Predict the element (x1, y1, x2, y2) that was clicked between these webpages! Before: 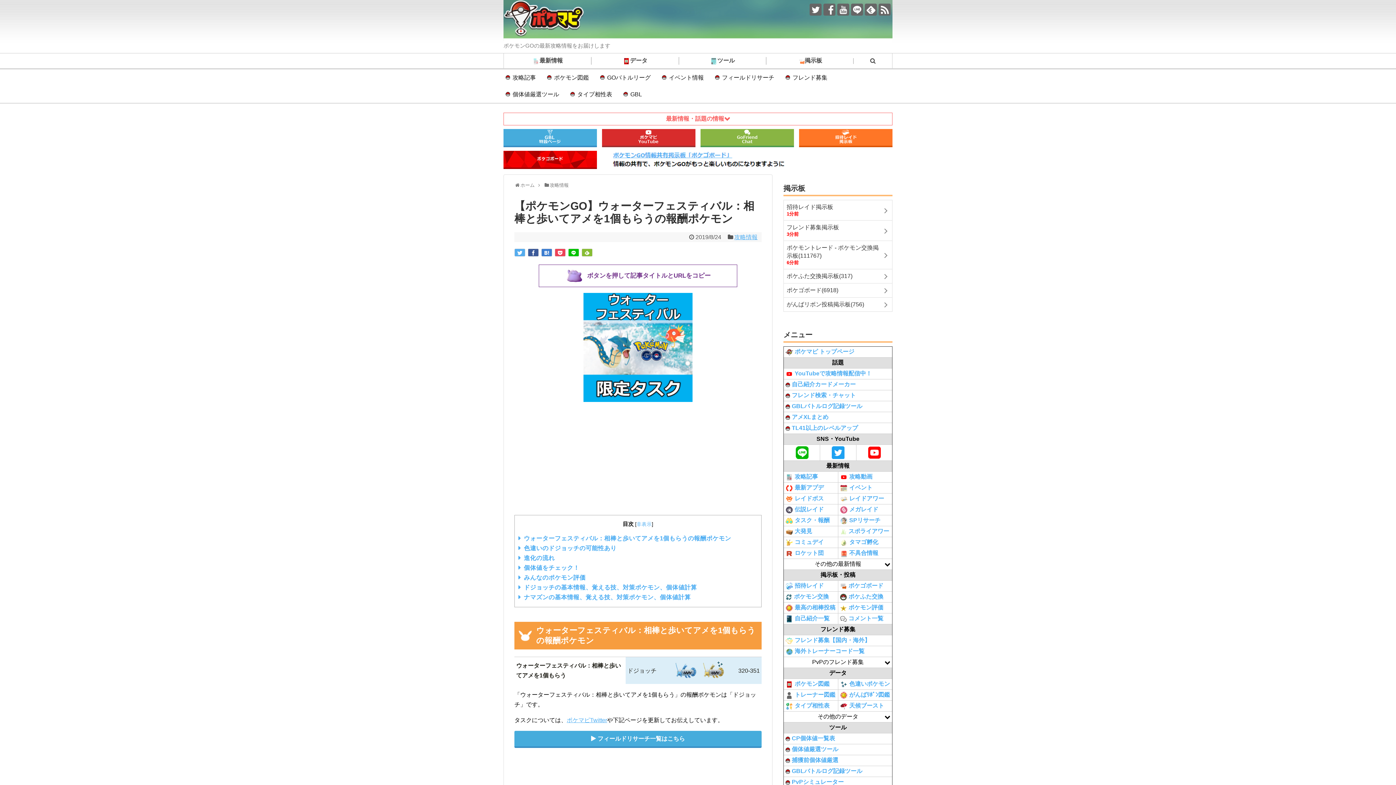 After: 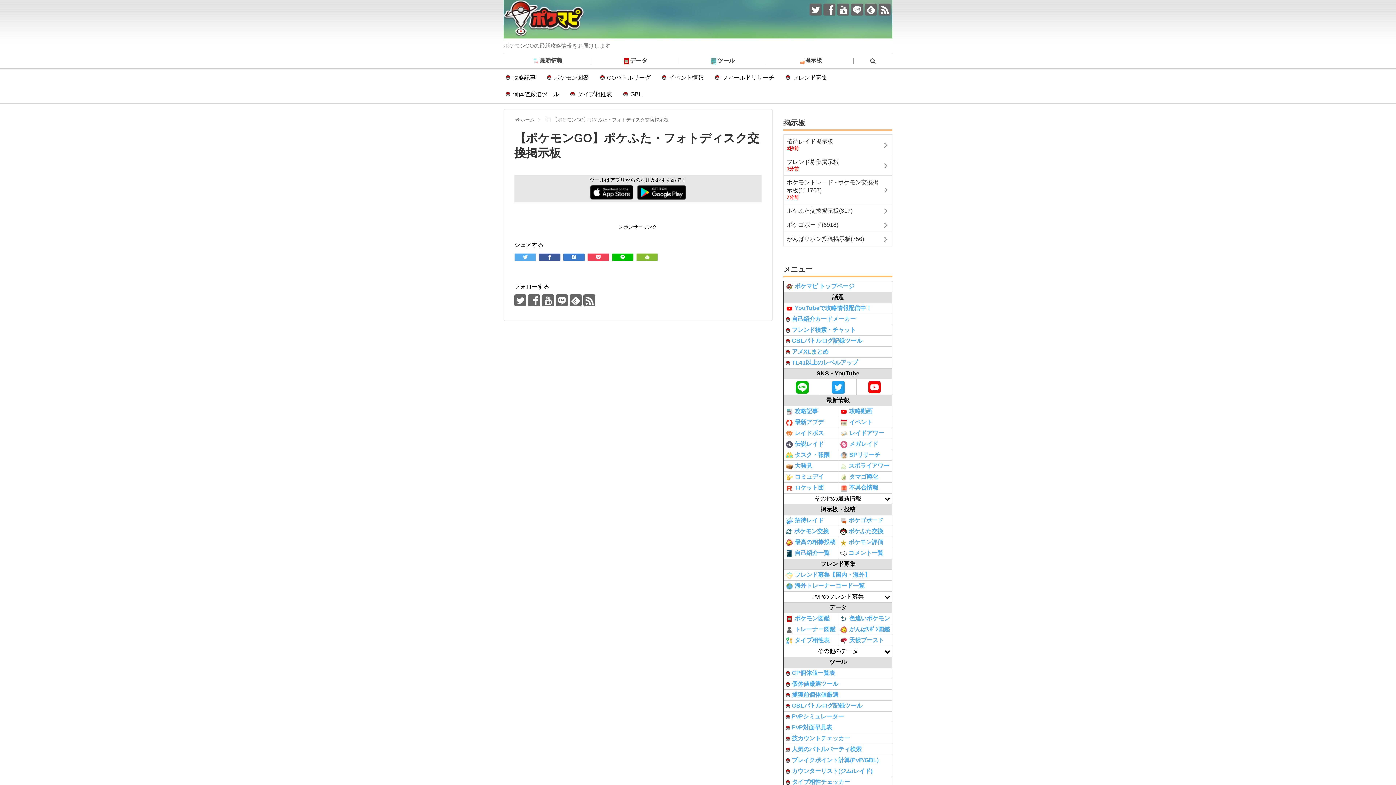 Action: label: ポケふた交換掲示板(317) bbox: (784, 269, 892, 283)